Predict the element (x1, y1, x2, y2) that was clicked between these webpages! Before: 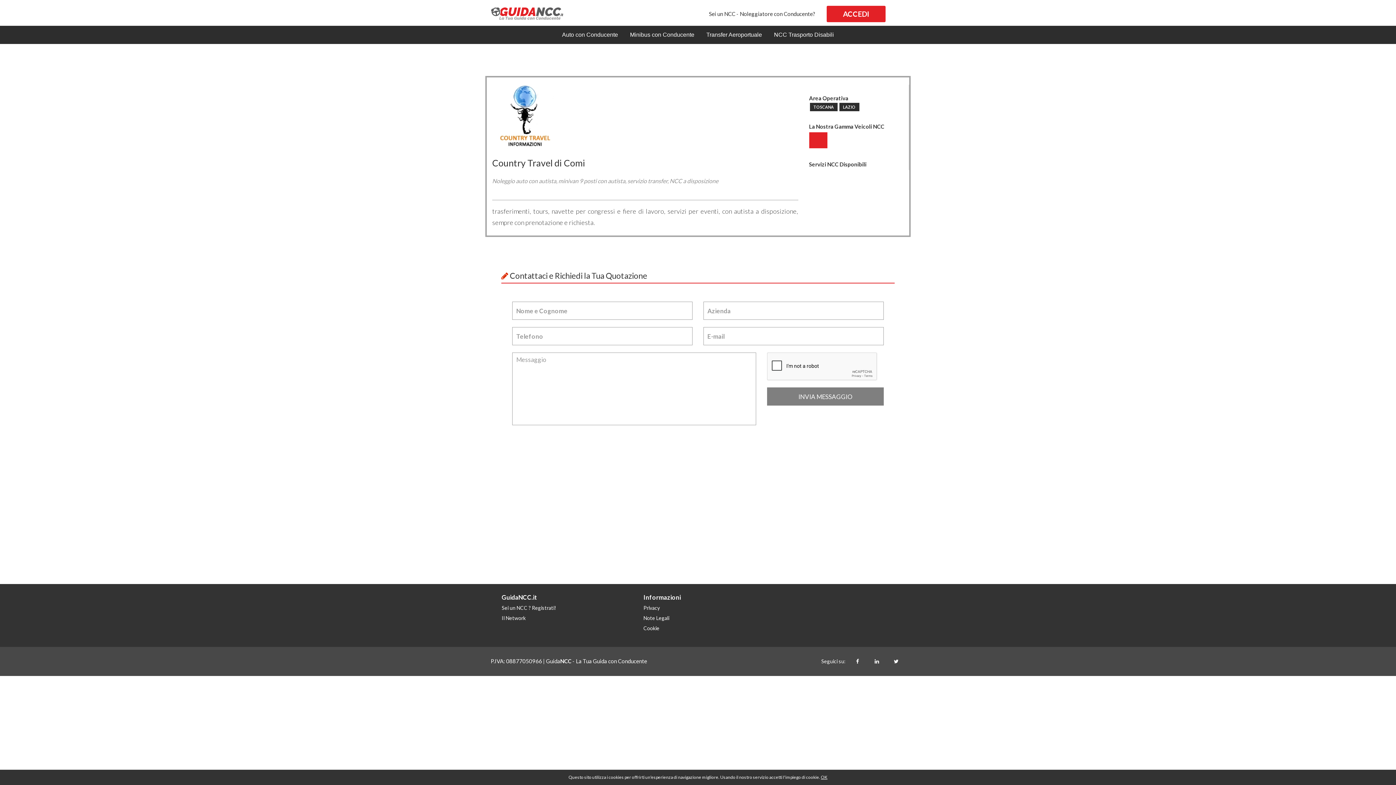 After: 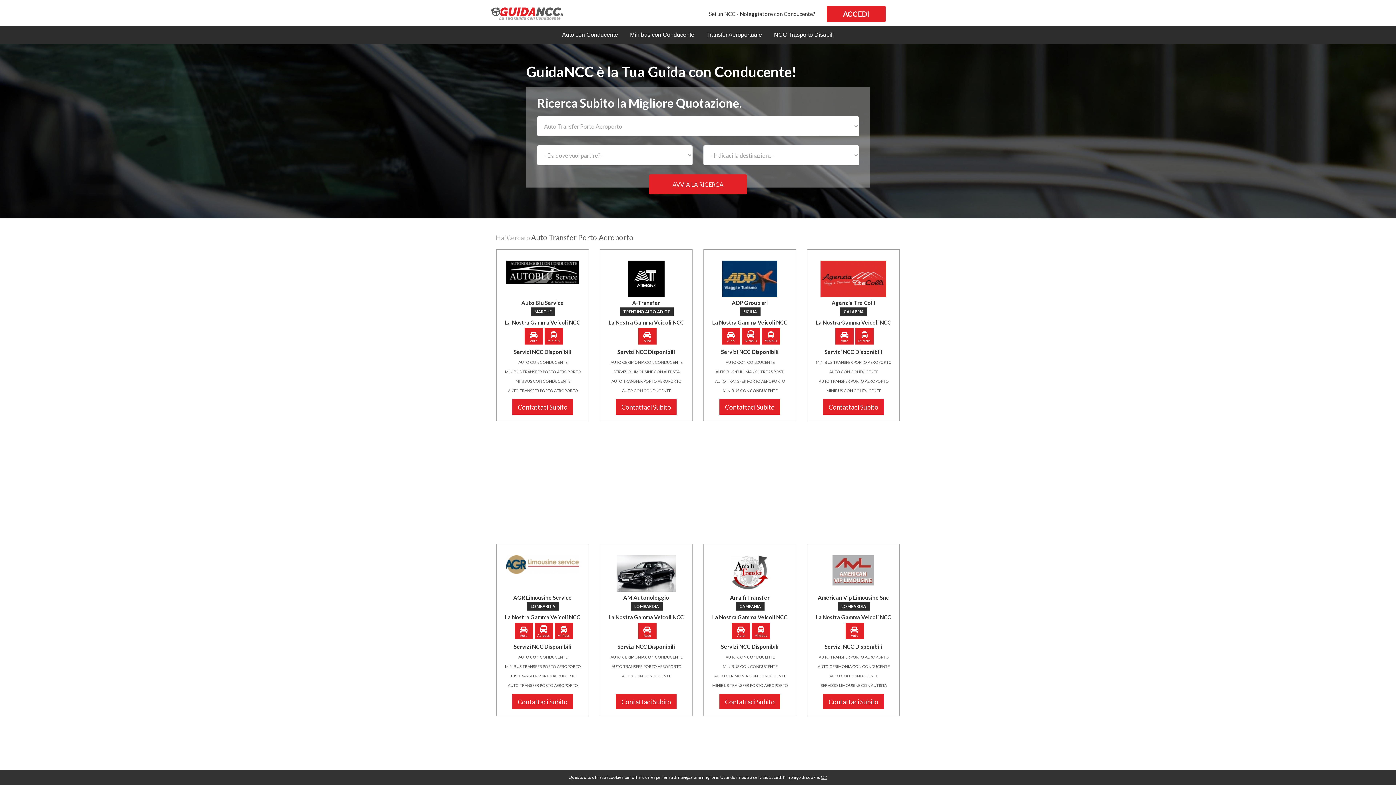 Action: label: Transfer Aeroportuale bbox: (701, 25, 767, 44)